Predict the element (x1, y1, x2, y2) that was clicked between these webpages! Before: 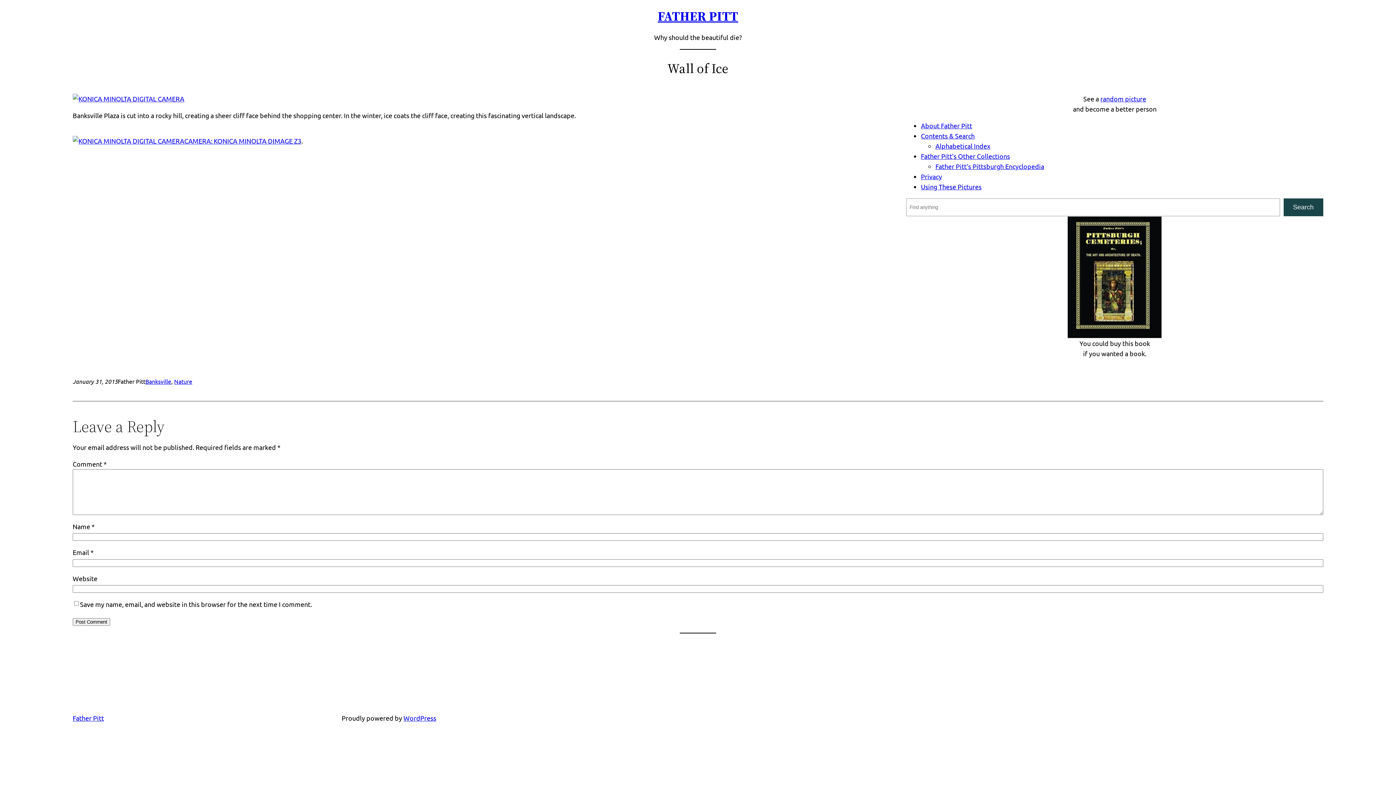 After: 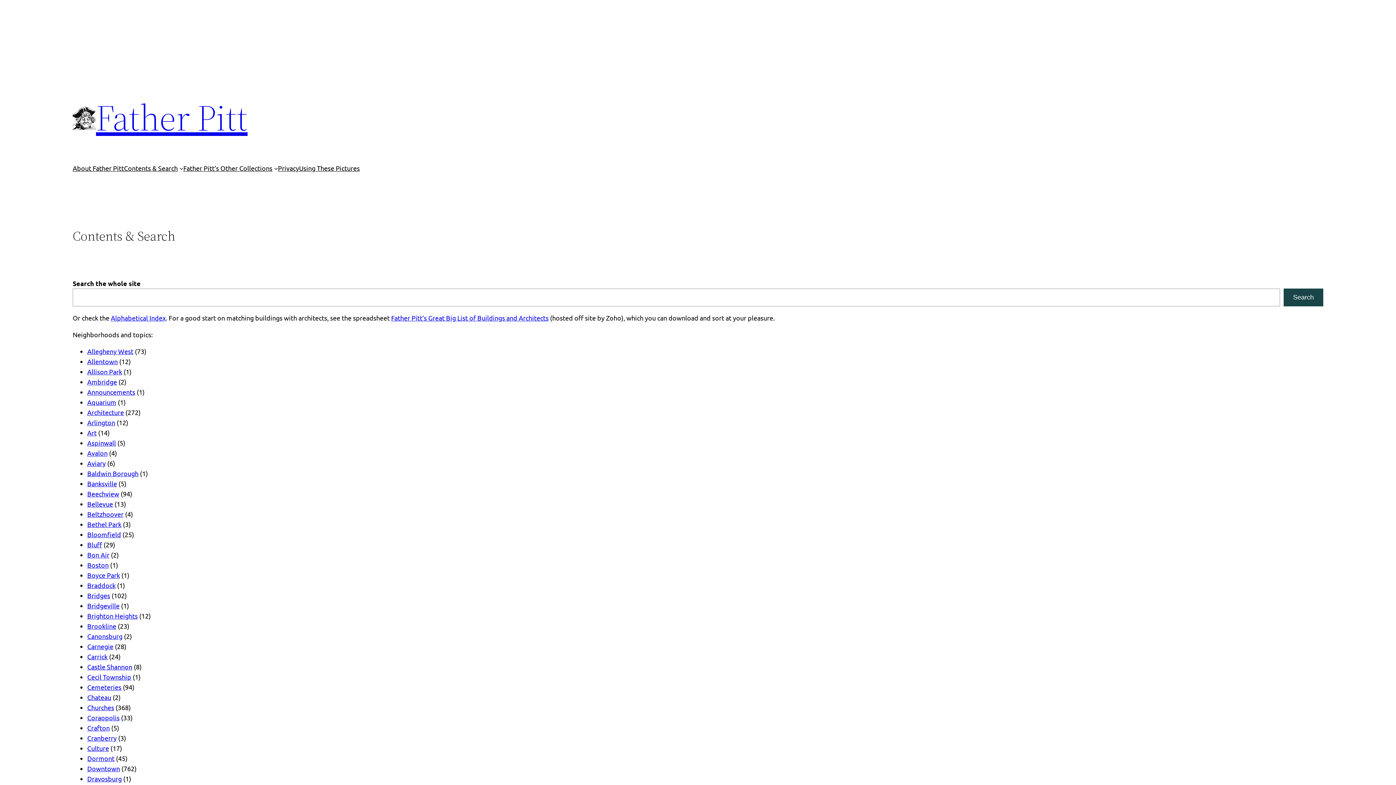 Action: bbox: (921, 131, 974, 139) label: Contents & Search